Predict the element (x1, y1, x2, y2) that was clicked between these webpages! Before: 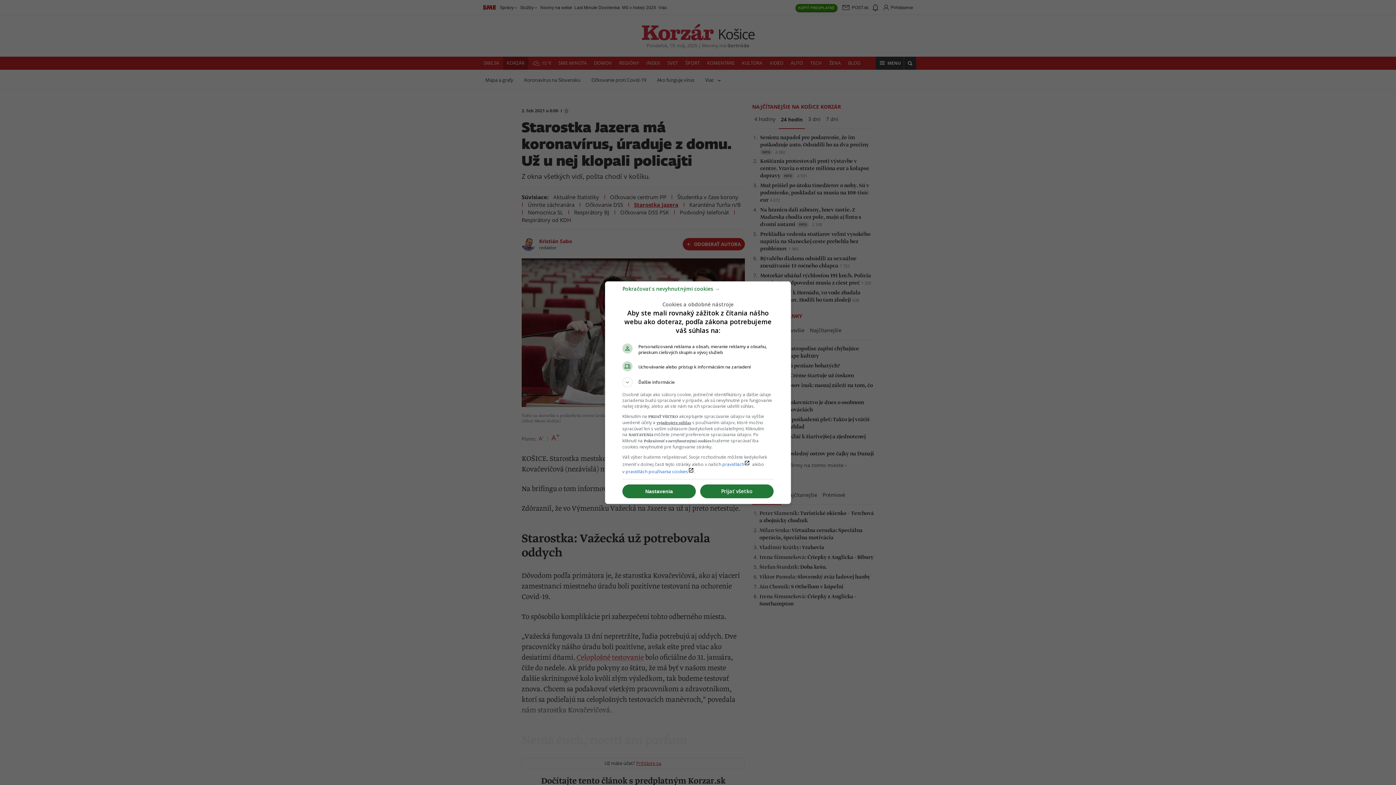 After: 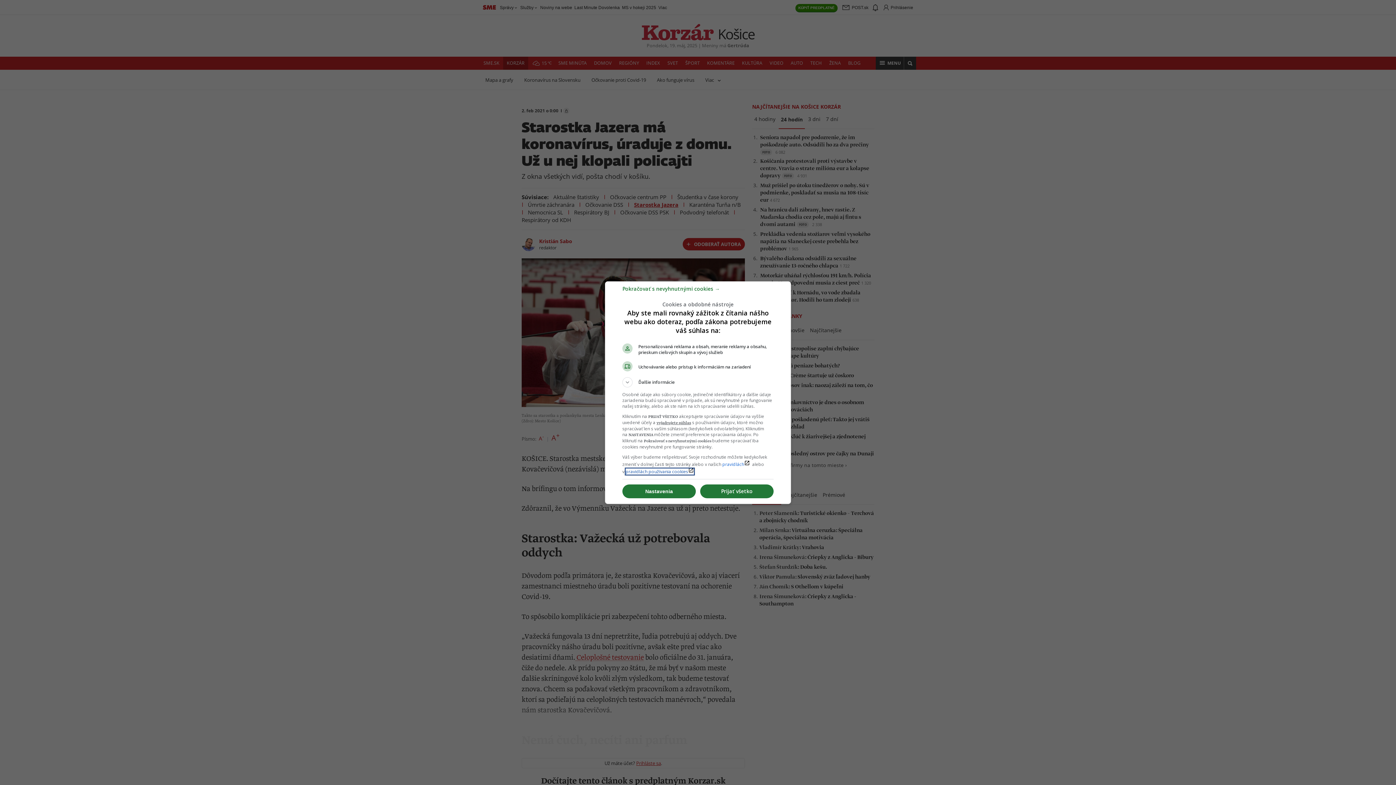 Action: label: pravidlách používania cookieslaunch bbox: (625, 468, 694, 474)